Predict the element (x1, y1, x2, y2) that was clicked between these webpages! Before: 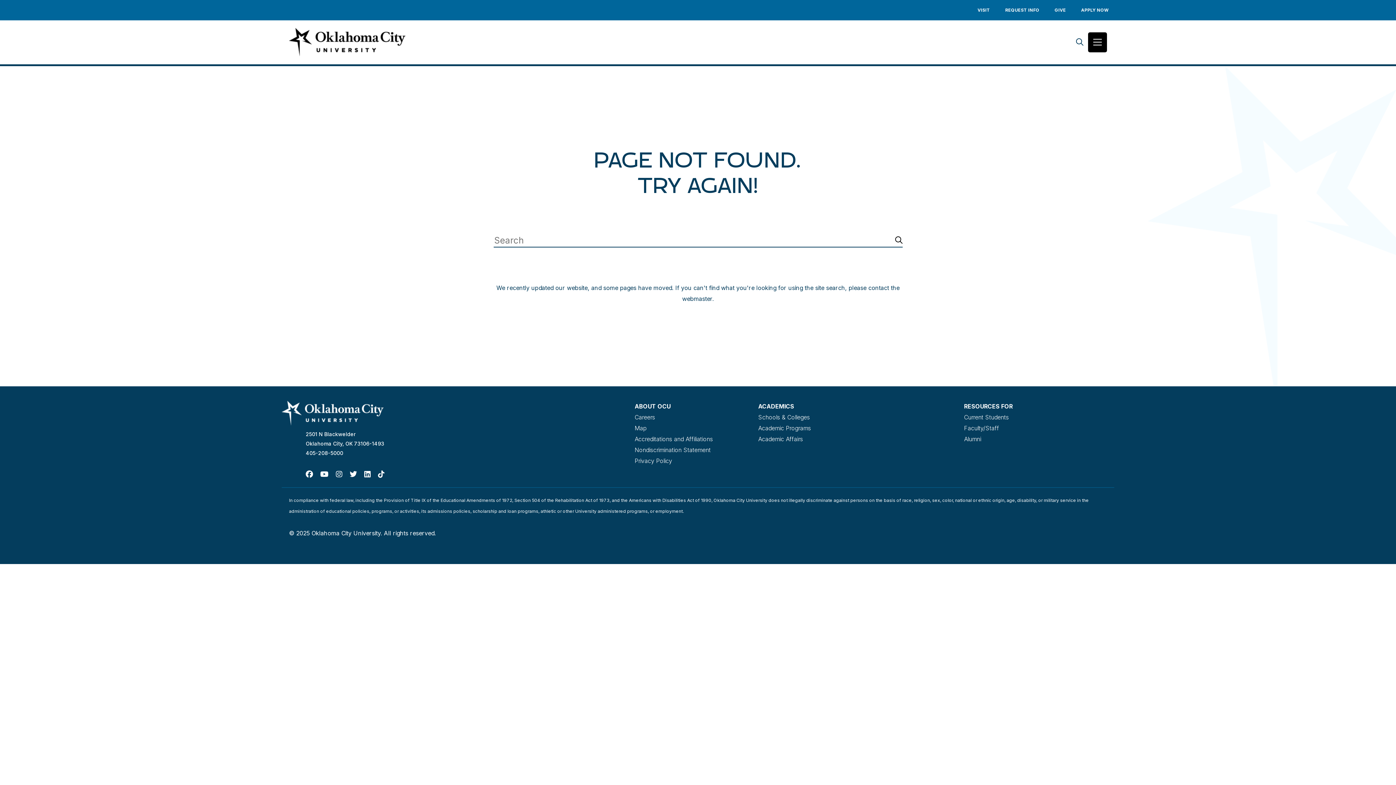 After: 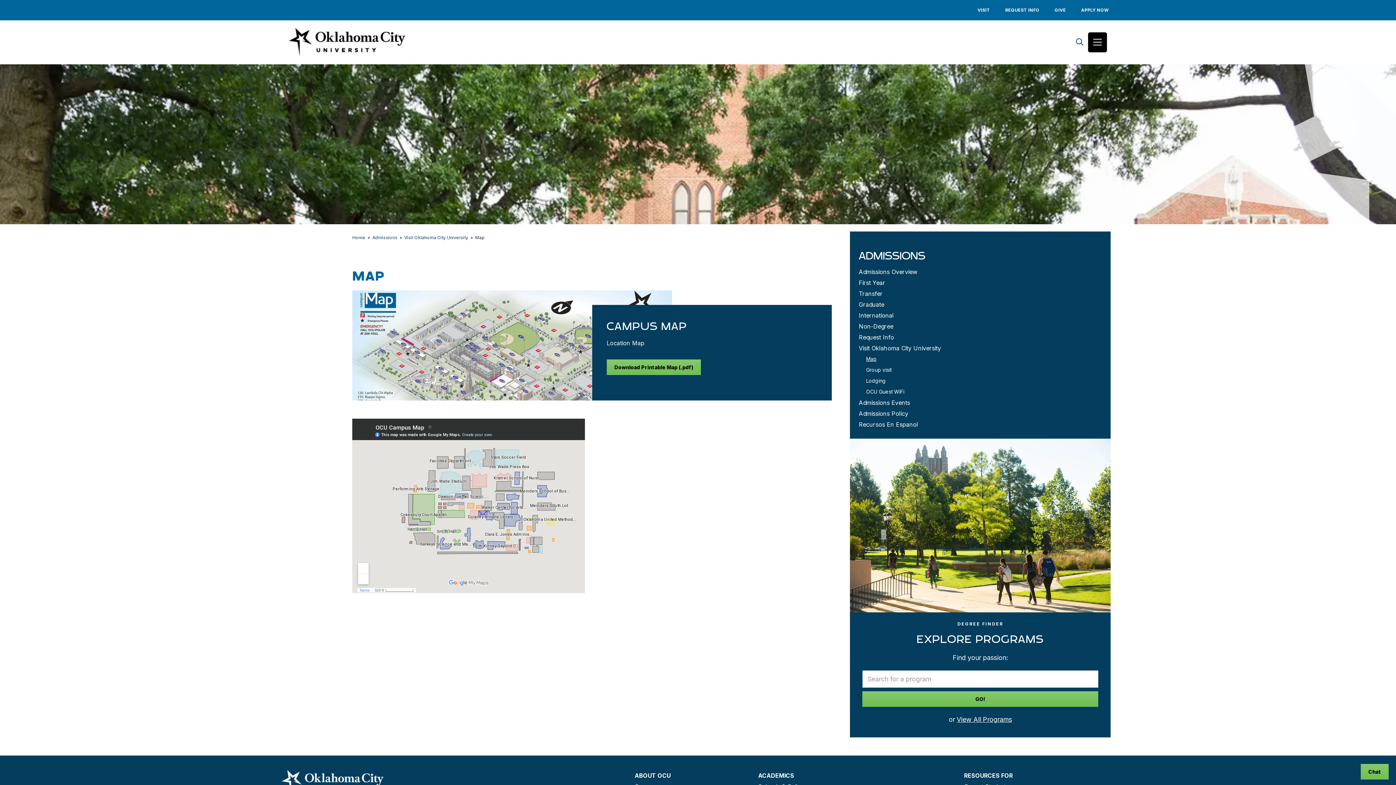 Action: bbox: (634, 424, 646, 431) label: Map